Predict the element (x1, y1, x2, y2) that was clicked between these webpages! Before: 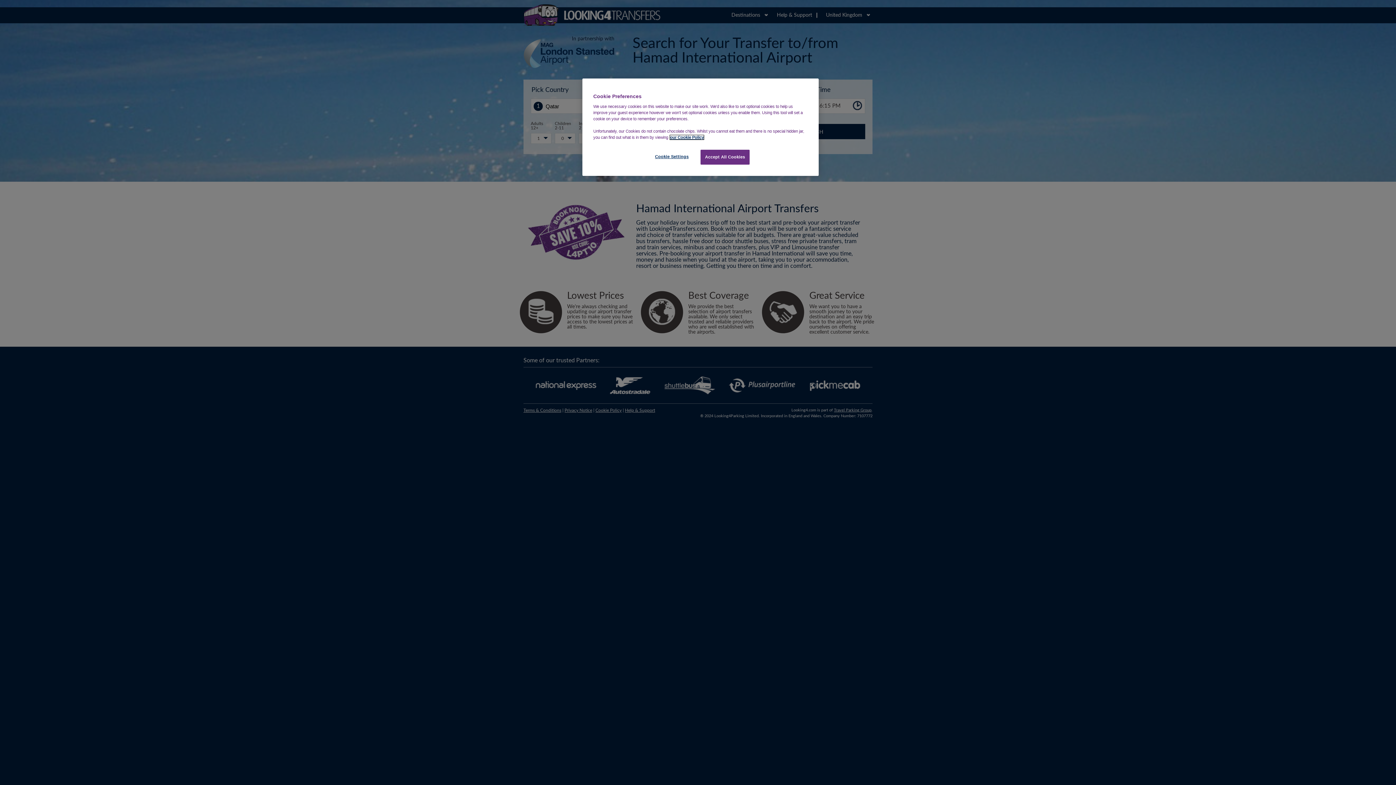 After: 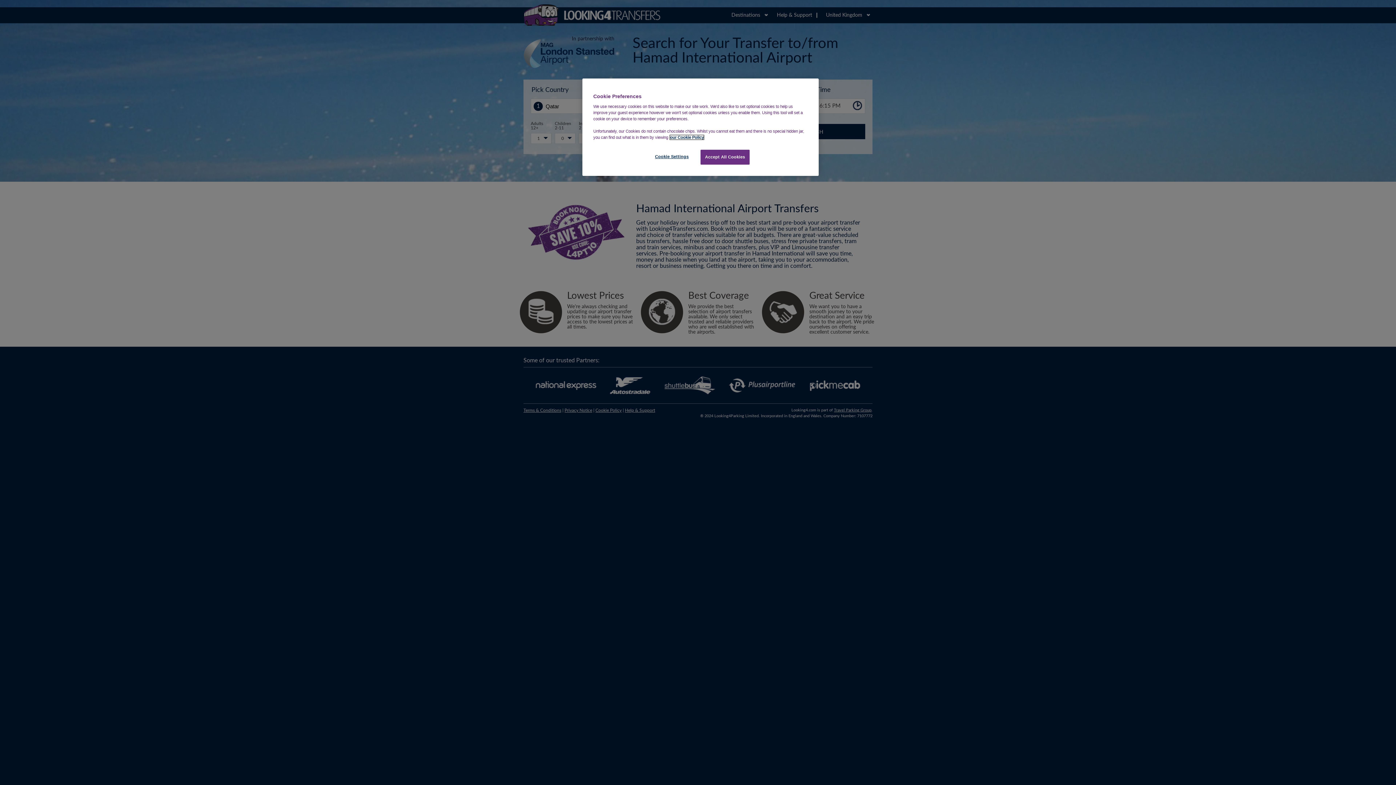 Action: bbox: (670, 135, 704, 139) label: More information about your privacy, opens in a new tab